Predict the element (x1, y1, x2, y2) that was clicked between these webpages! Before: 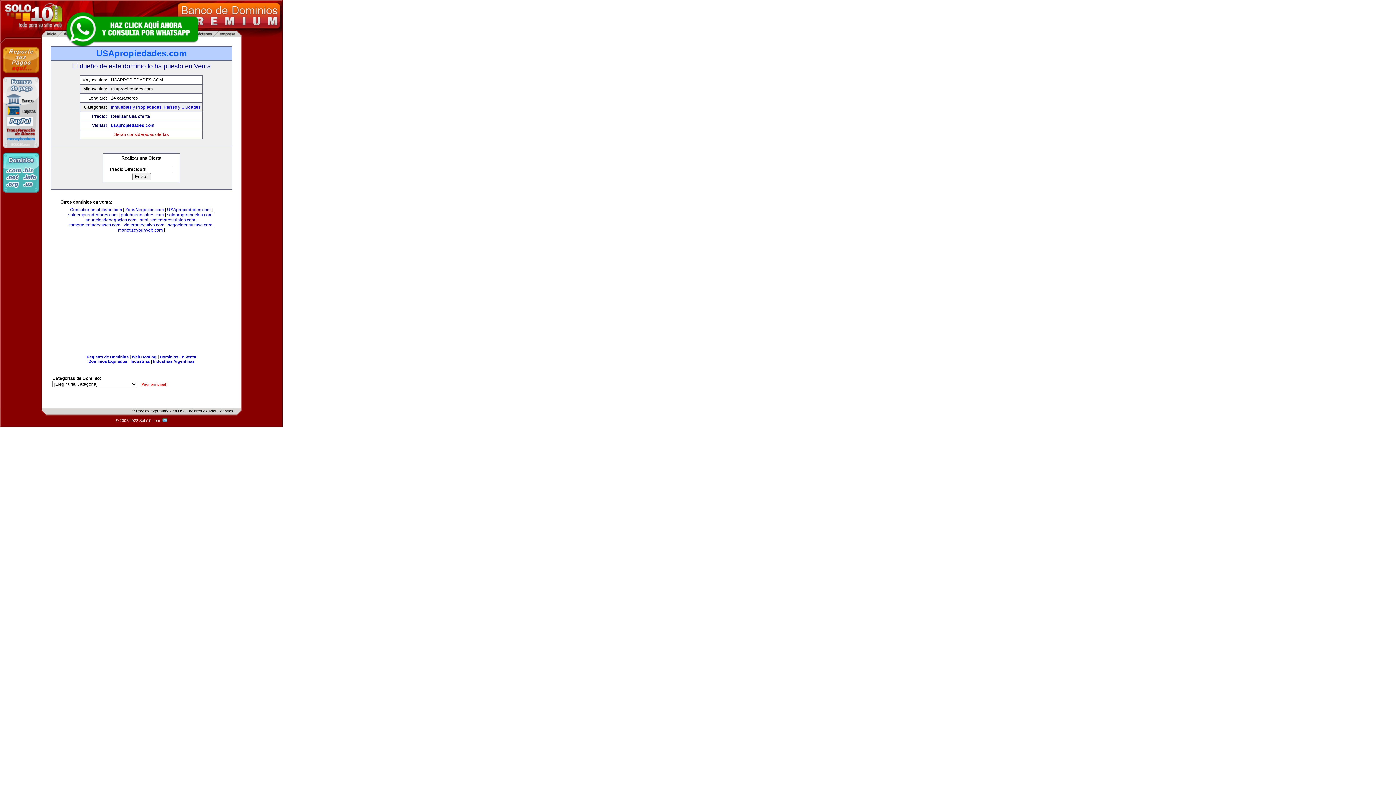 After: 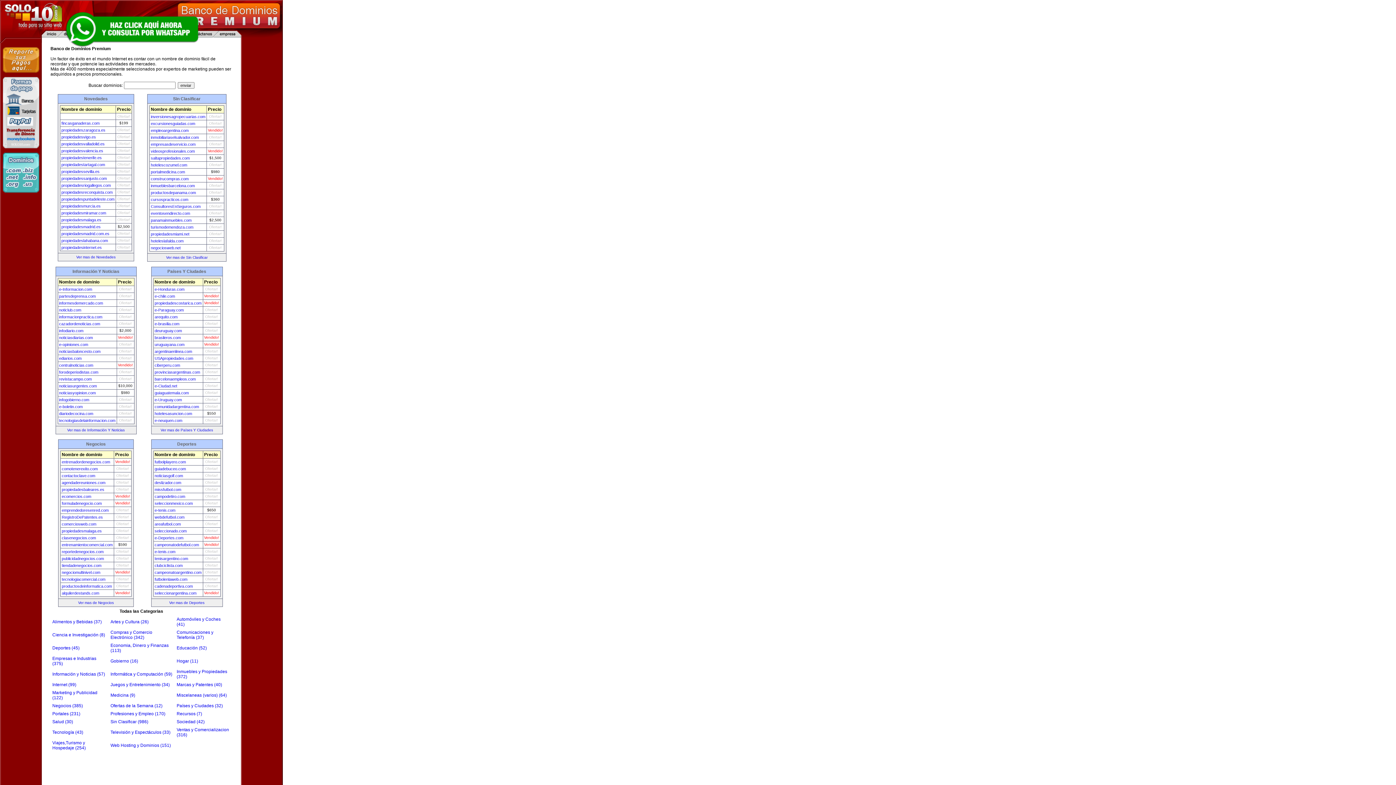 Action: bbox: (159, 354, 196, 359) label: Dominios En Venta